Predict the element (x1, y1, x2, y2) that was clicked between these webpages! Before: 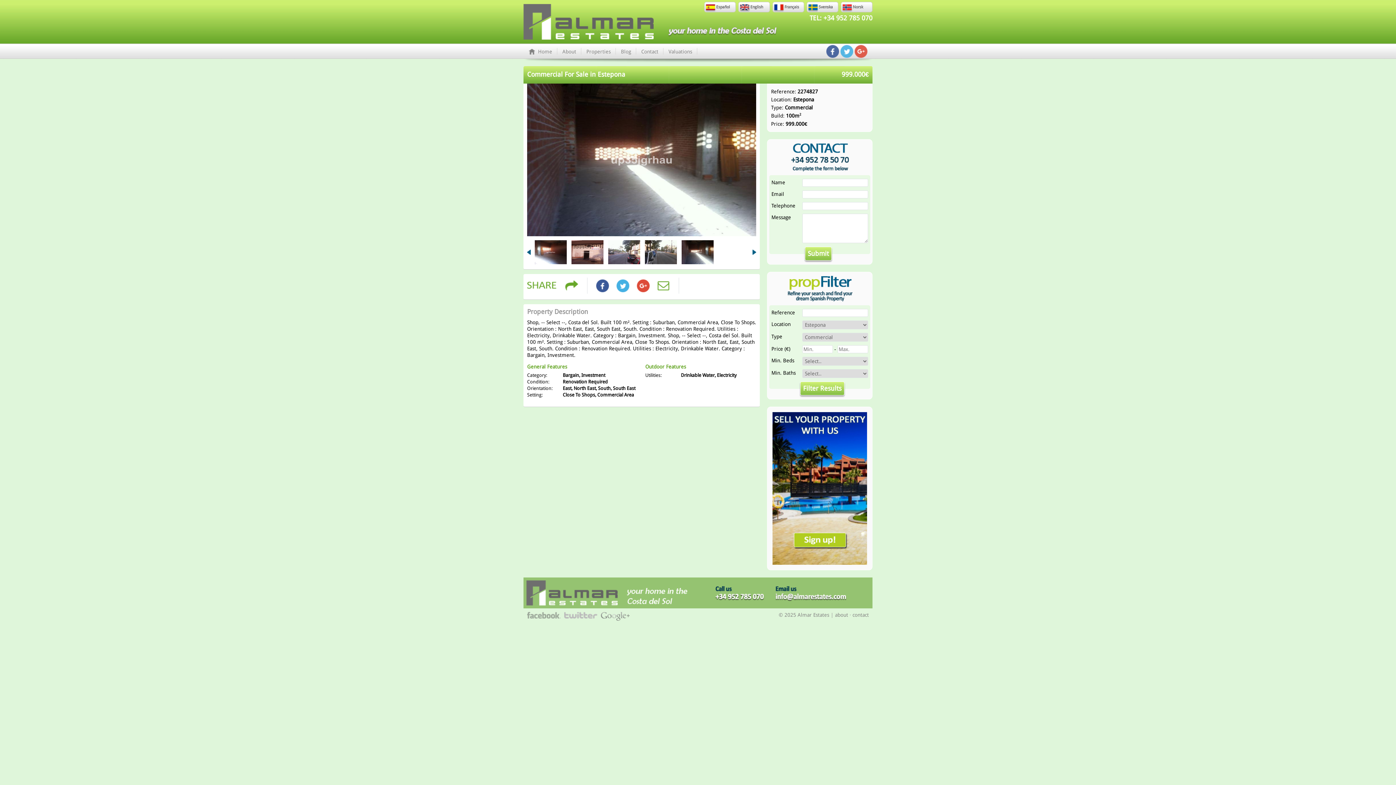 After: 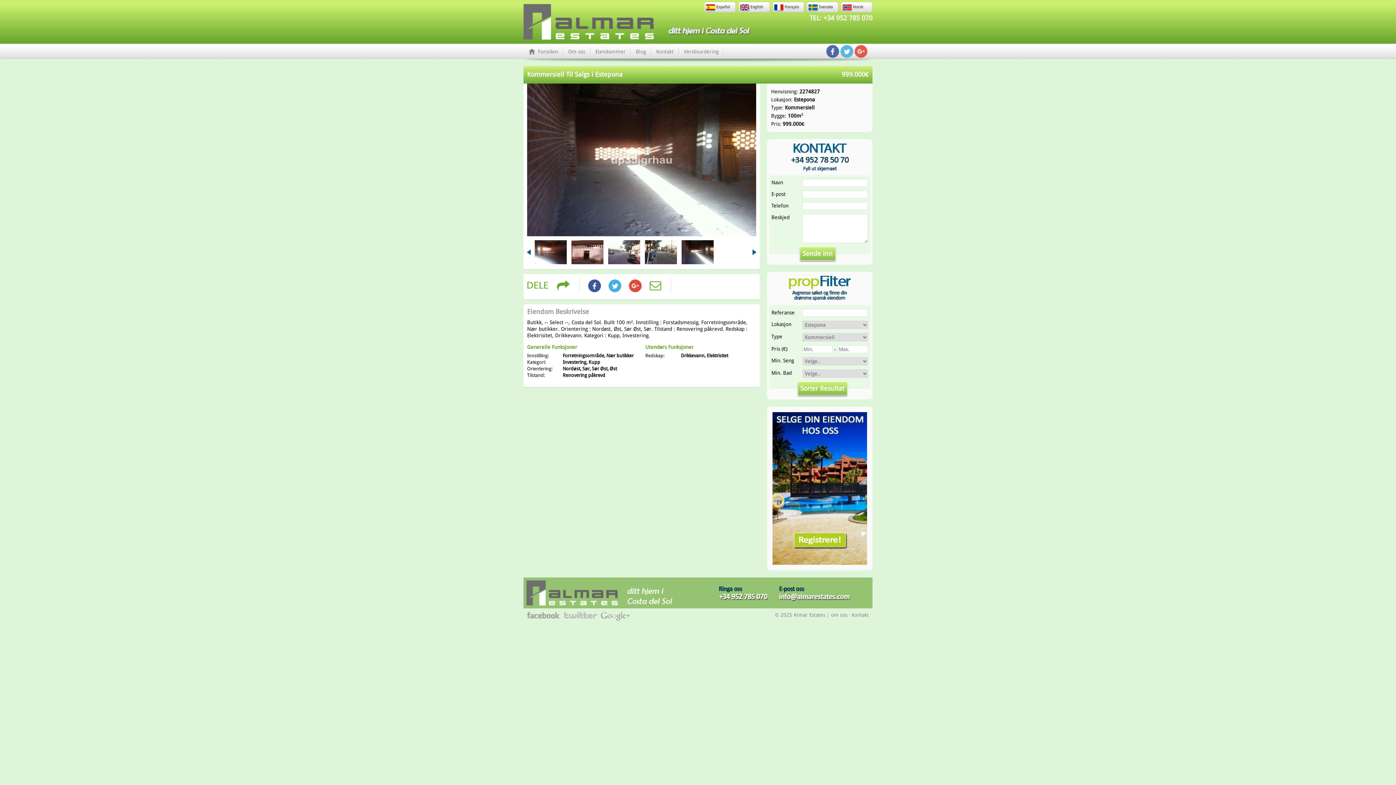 Action: bbox: (841, 1, 872, 12) label: Norsk